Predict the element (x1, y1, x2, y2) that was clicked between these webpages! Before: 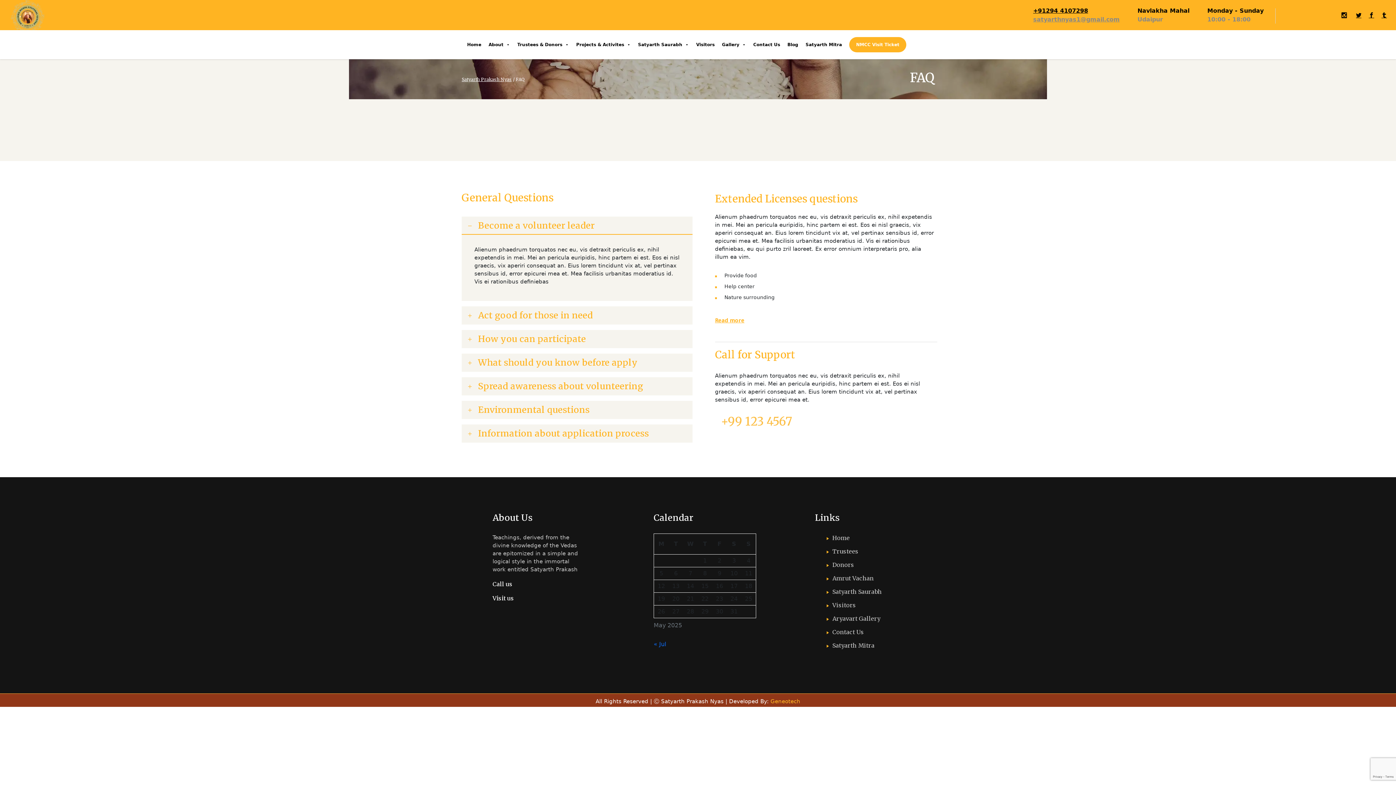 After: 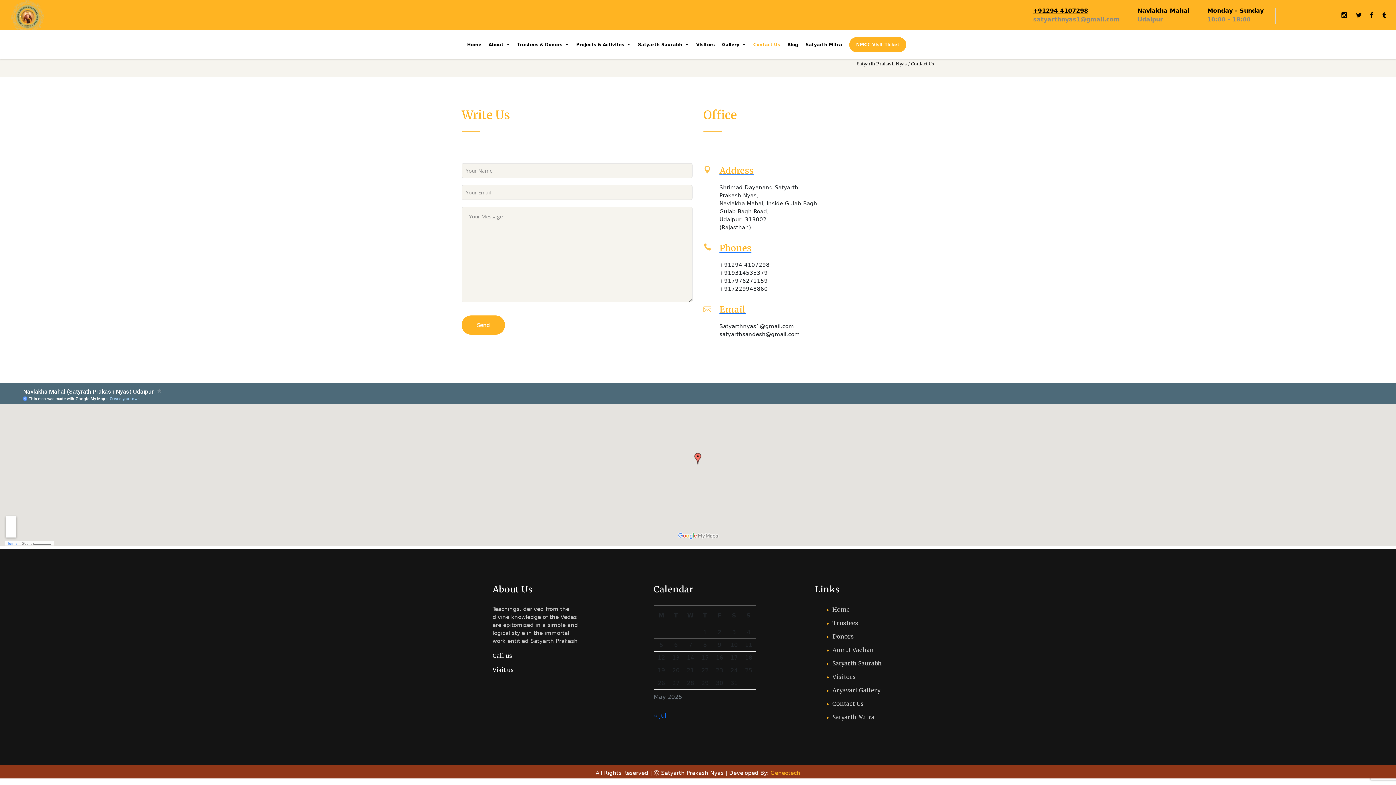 Action: bbox: (826, 628, 864, 636) label: Contact Us